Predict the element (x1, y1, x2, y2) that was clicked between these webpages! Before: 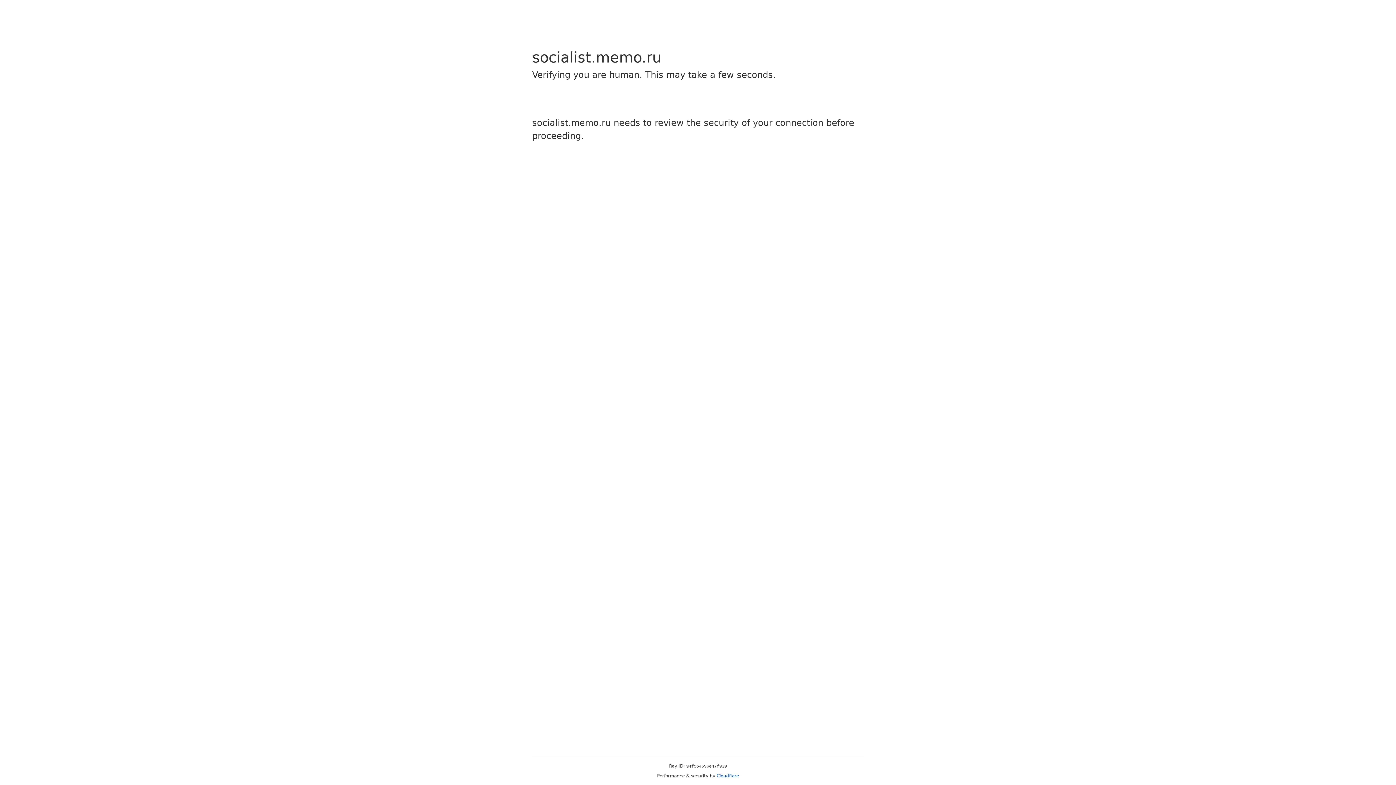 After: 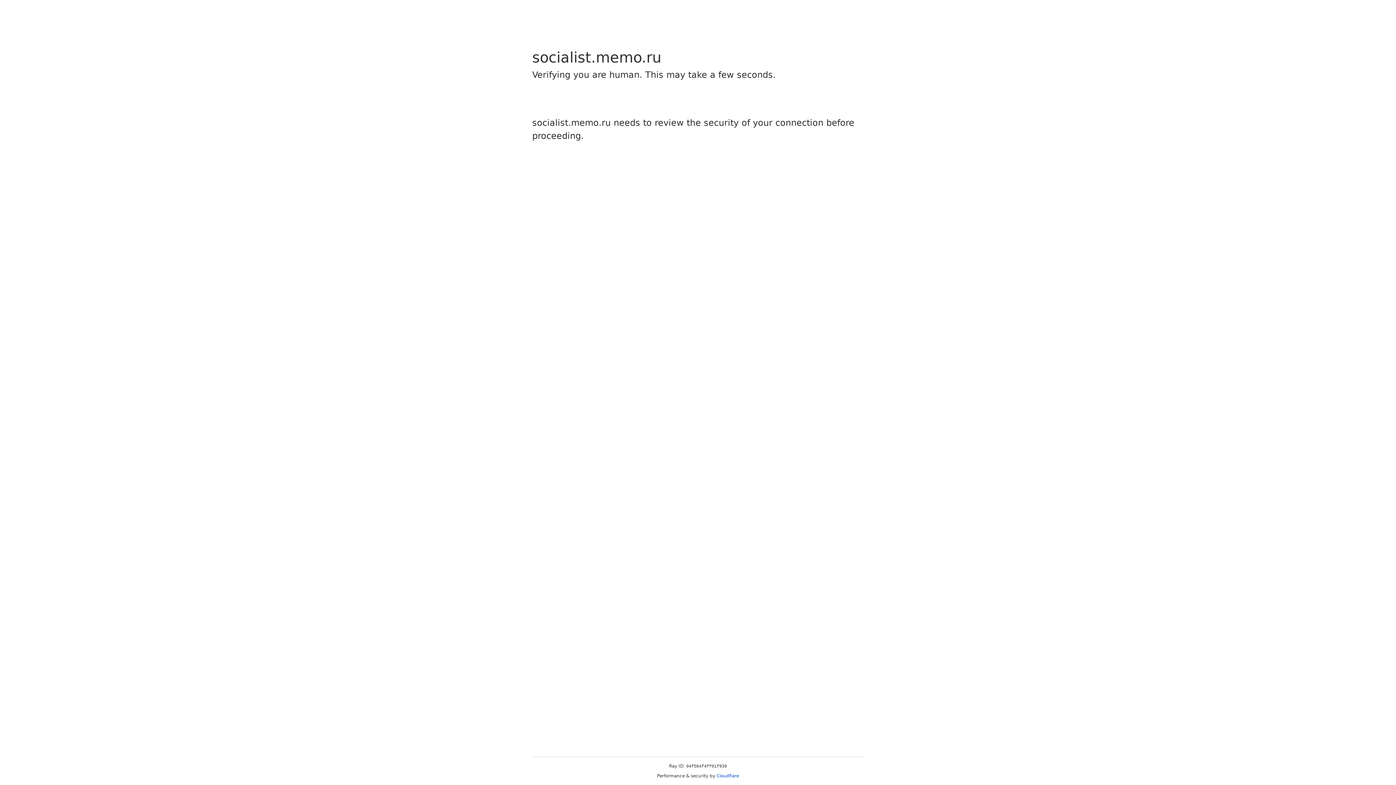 Action: bbox: (716, 773, 739, 778) label: Cloudflare